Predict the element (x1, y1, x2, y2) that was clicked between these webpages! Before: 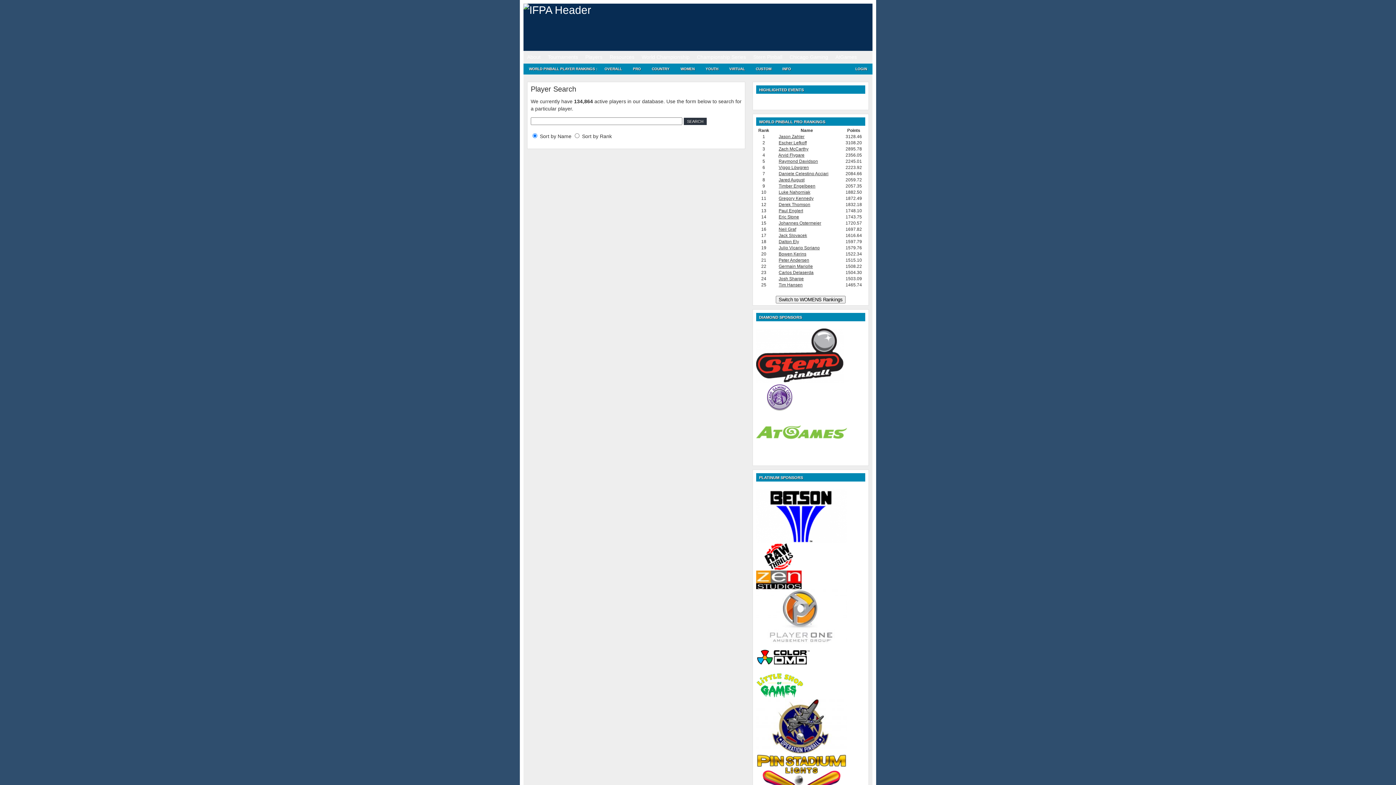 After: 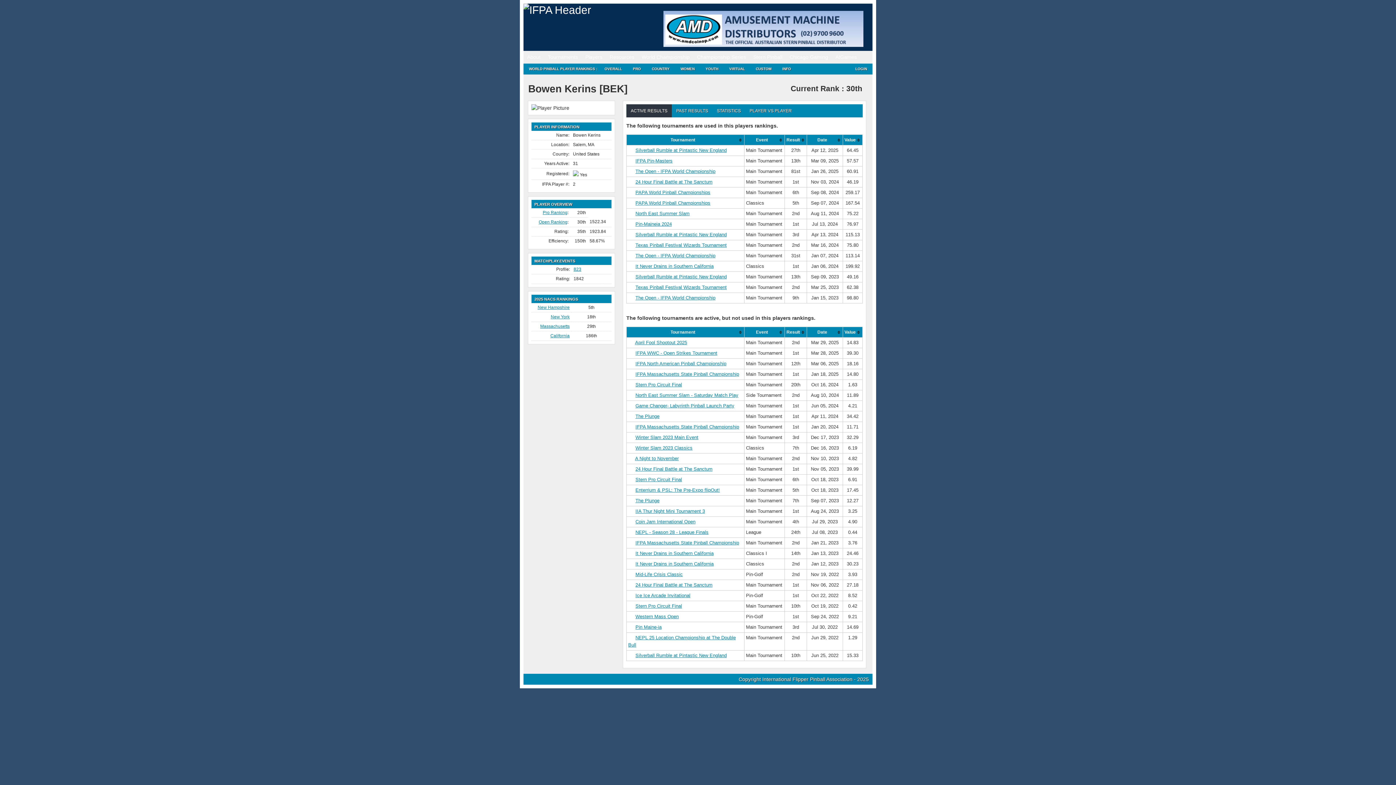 Action: bbox: (778, 251, 806, 256) label: Bowen Kerins